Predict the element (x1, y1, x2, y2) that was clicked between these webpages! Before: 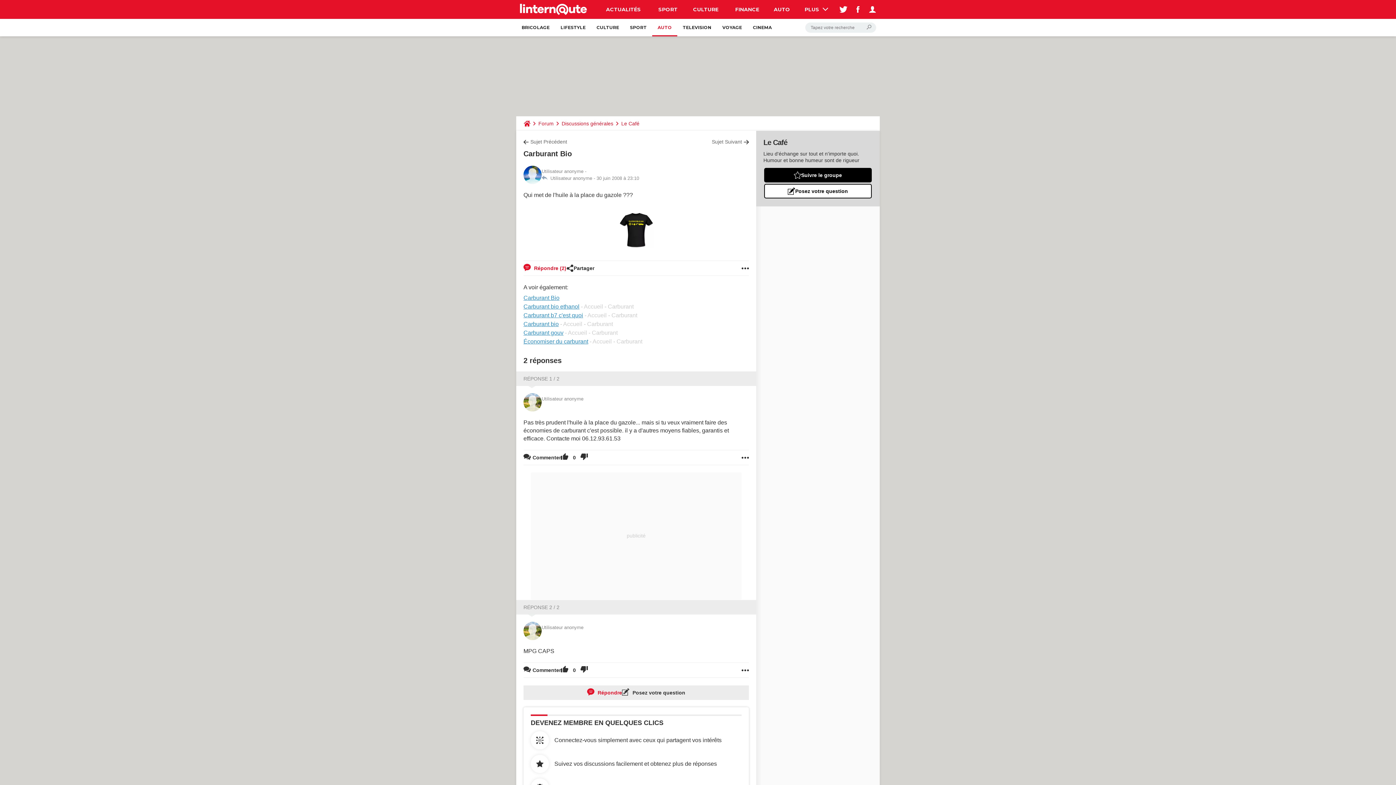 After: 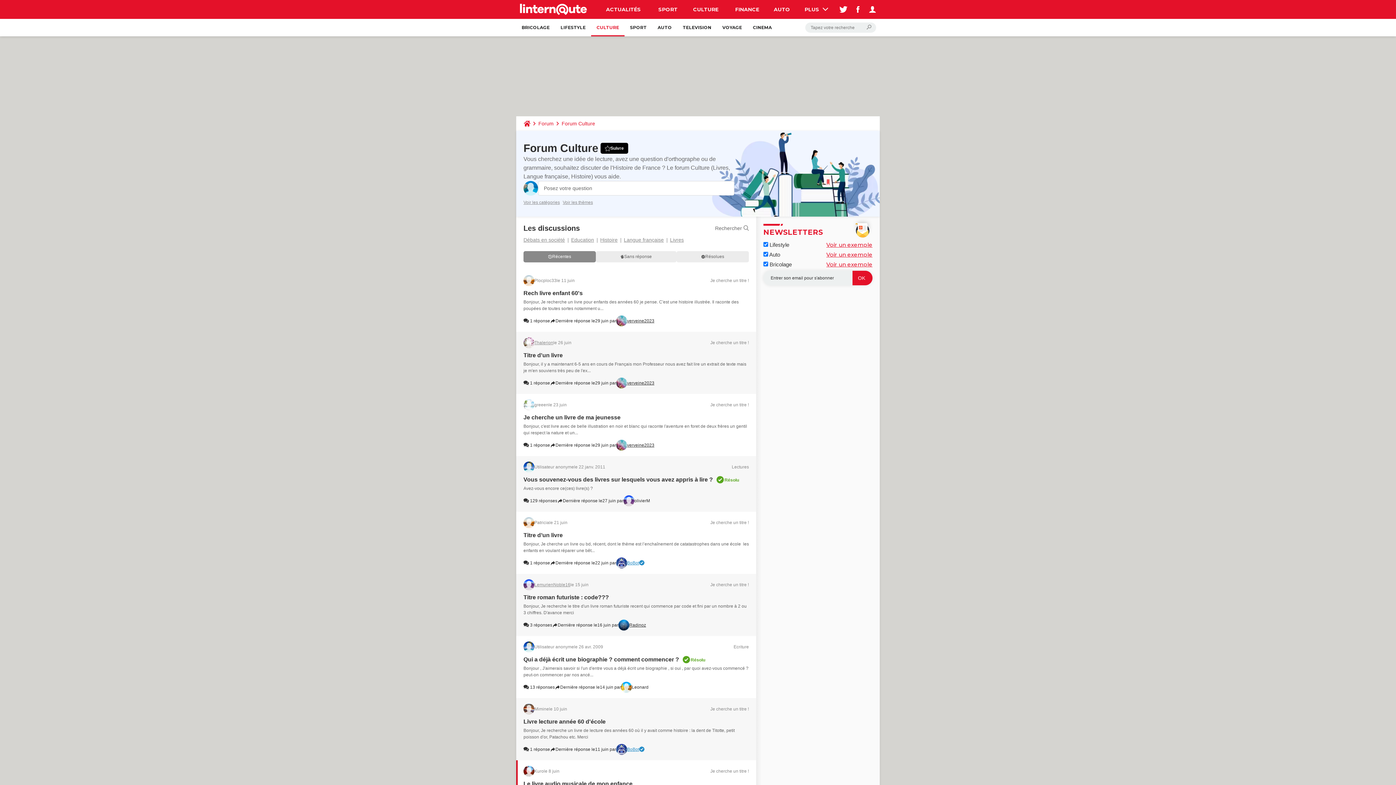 Action: label: CULTURE bbox: (591, 18, 624, 36)